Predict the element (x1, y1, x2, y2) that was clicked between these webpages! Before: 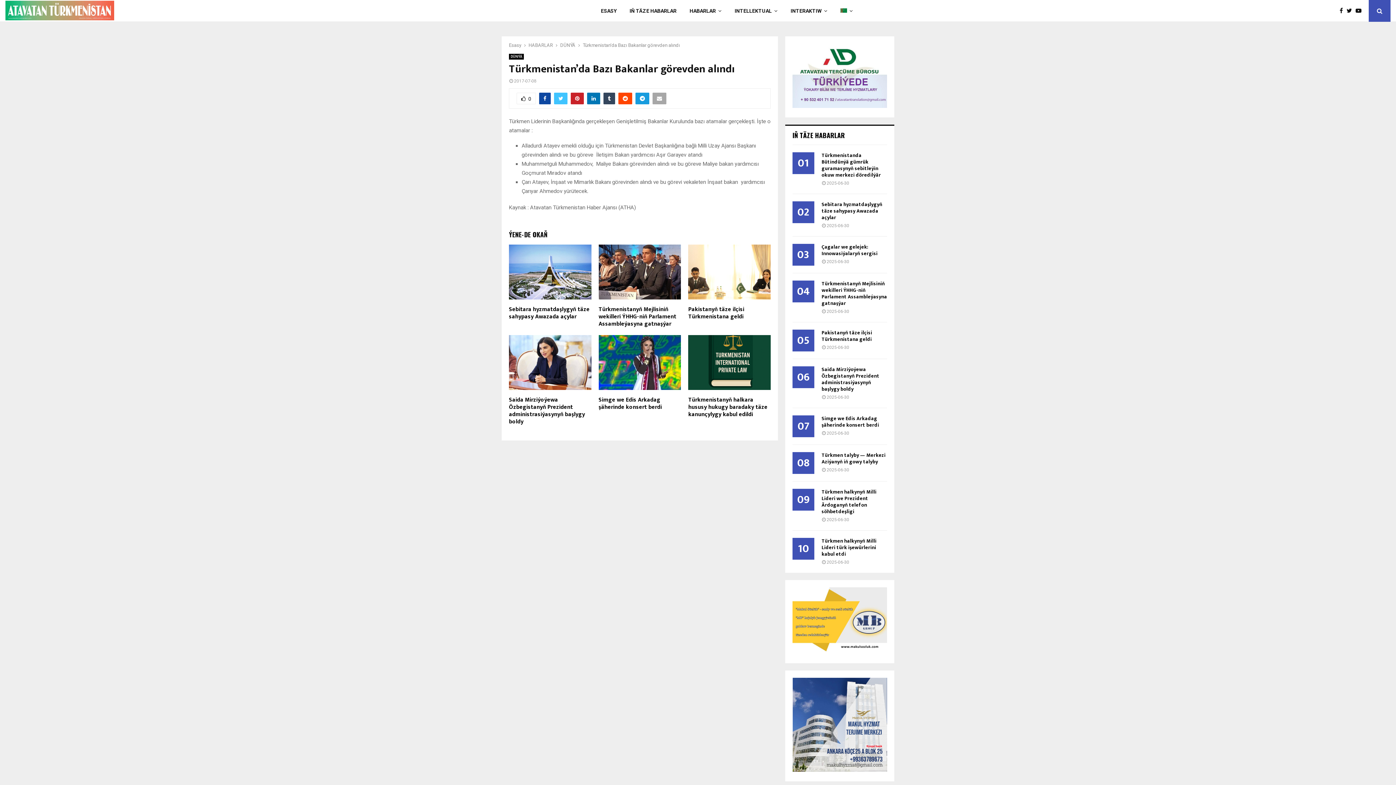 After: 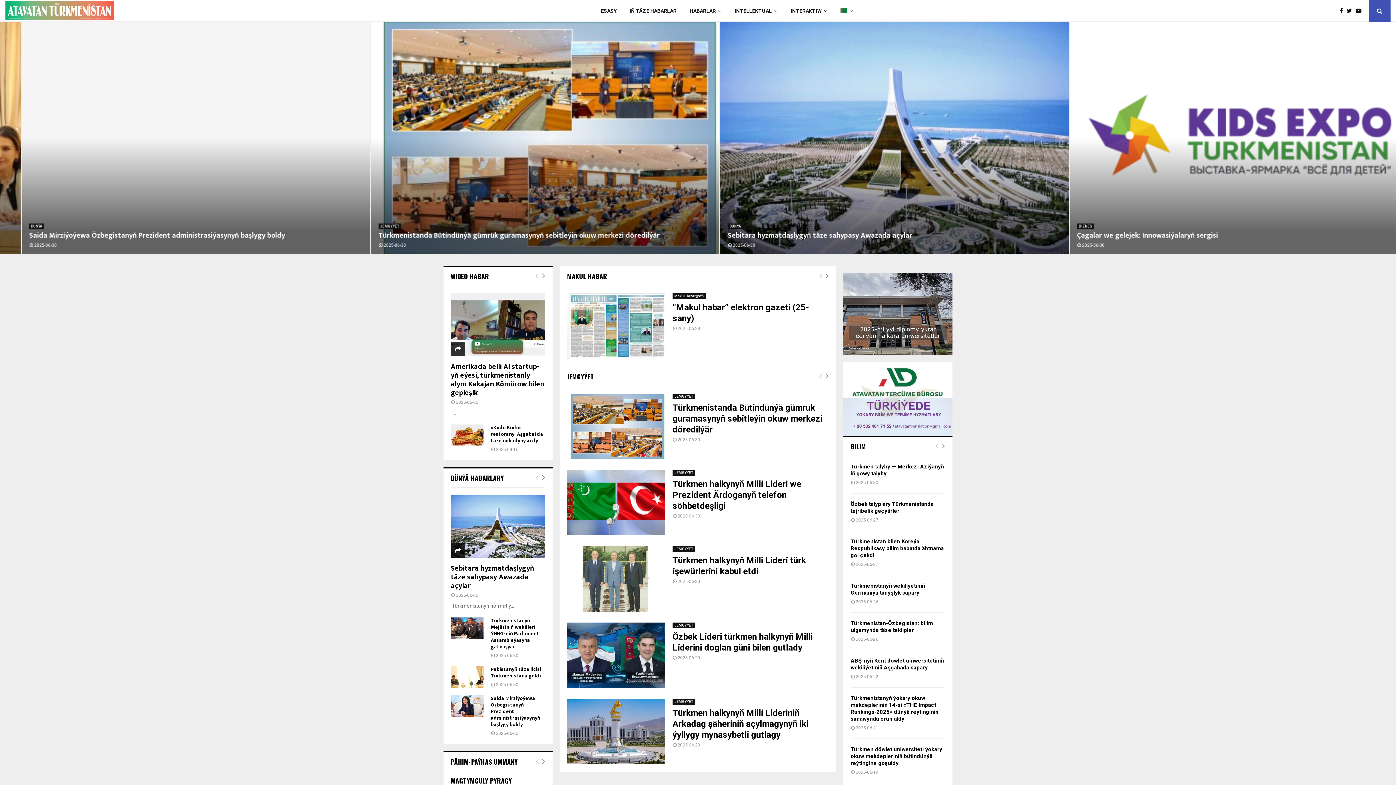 Action: label: INTERAKTIW bbox: (784, 0, 834, 21)